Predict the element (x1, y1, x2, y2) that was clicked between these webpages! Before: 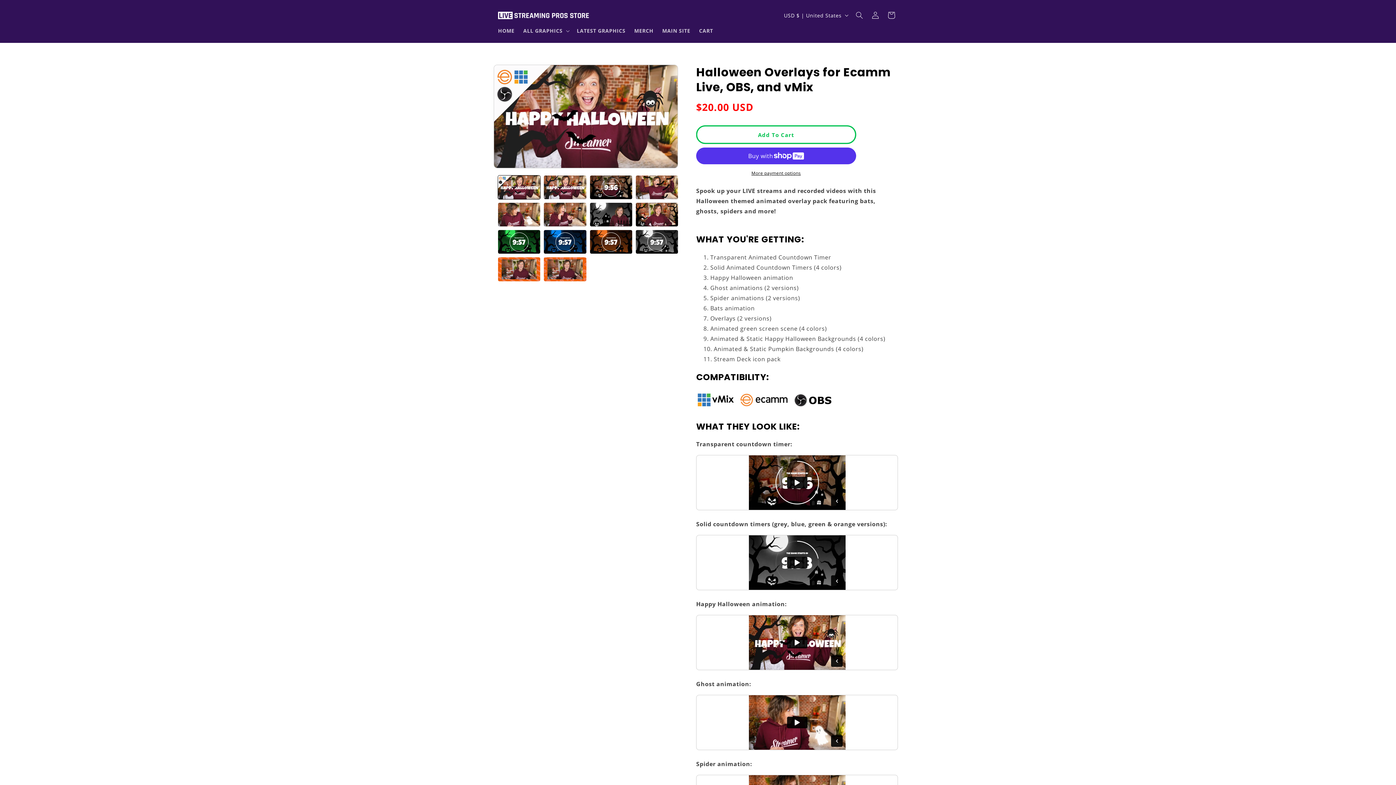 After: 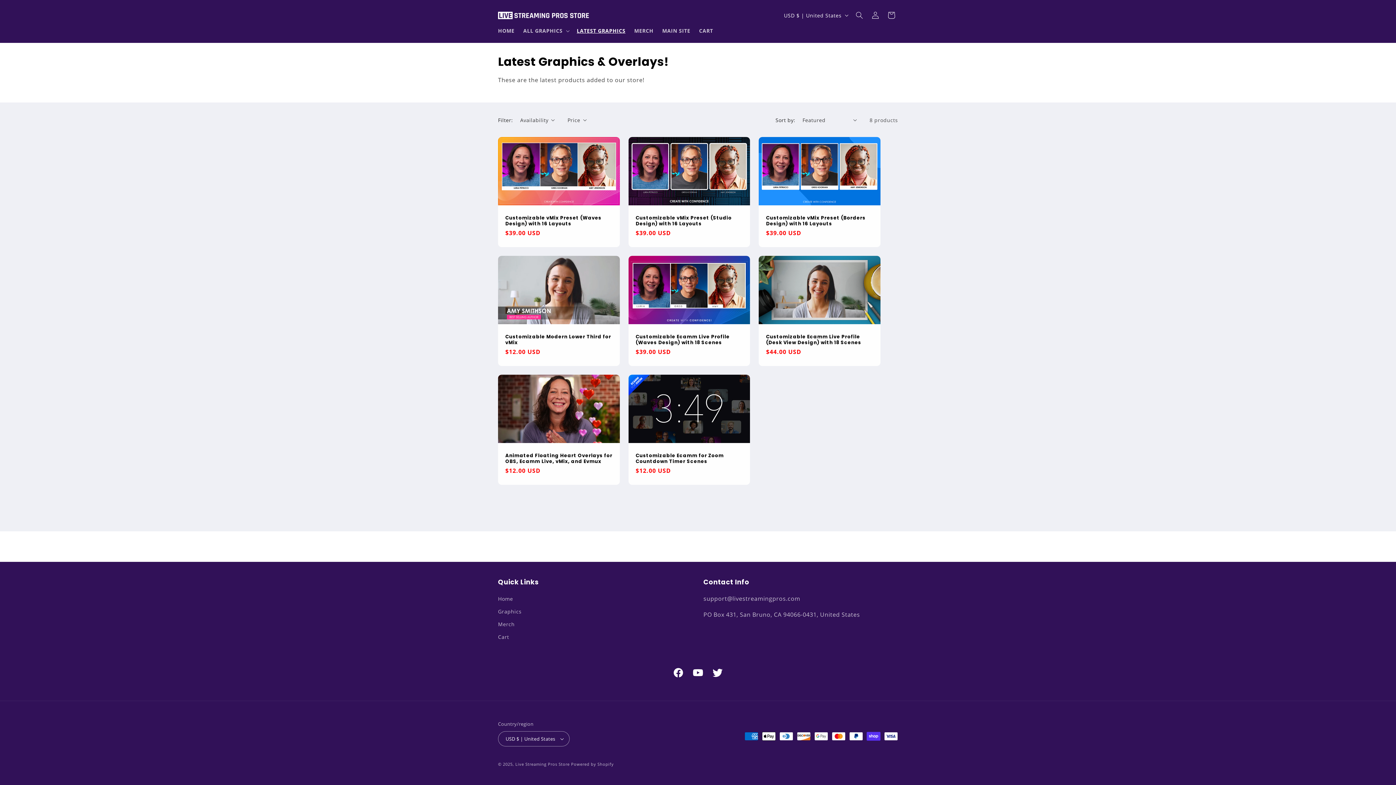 Action: label: LATEST GRAPHICS bbox: (572, 23, 630, 38)